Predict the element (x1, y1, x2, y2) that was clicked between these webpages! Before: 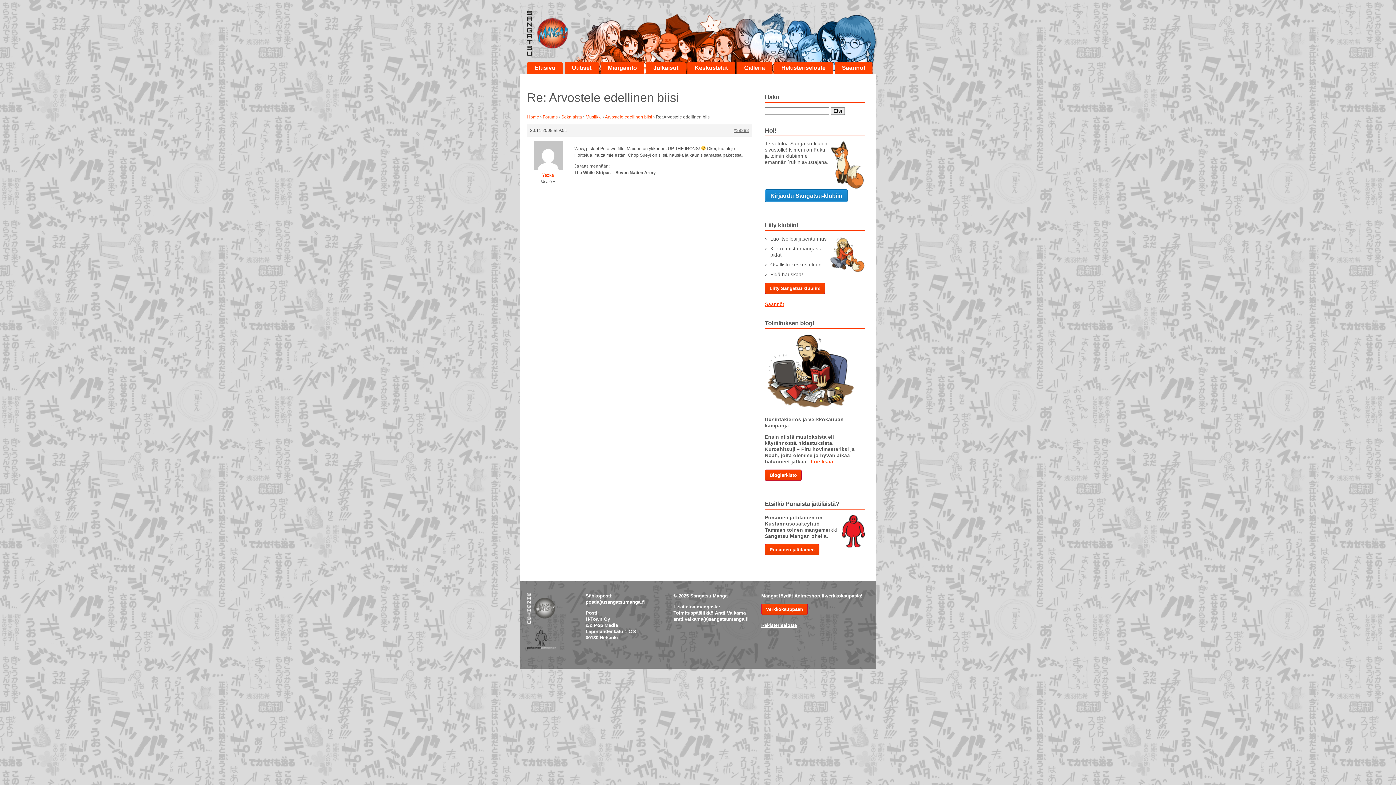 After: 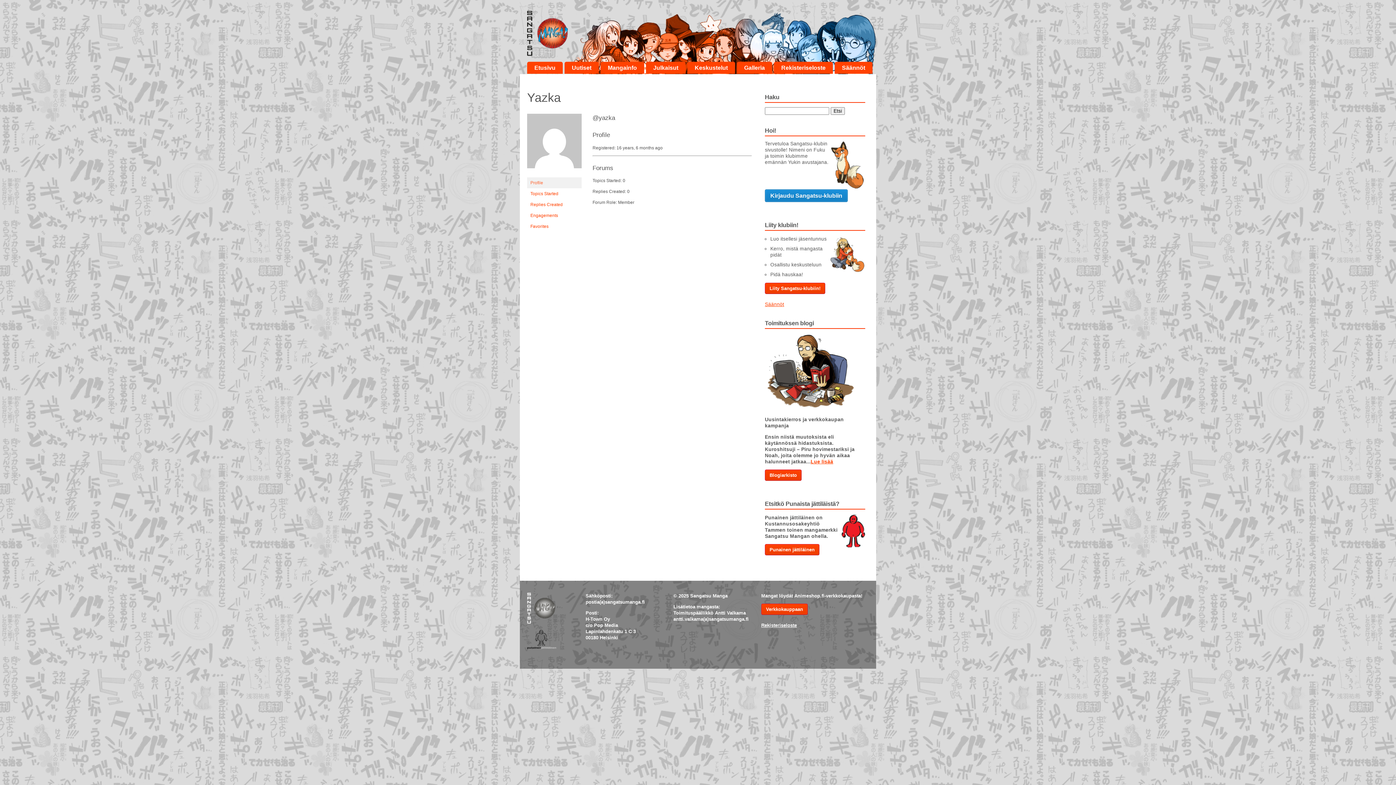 Action: label: Yazka bbox: (527, 166, 569, 178)